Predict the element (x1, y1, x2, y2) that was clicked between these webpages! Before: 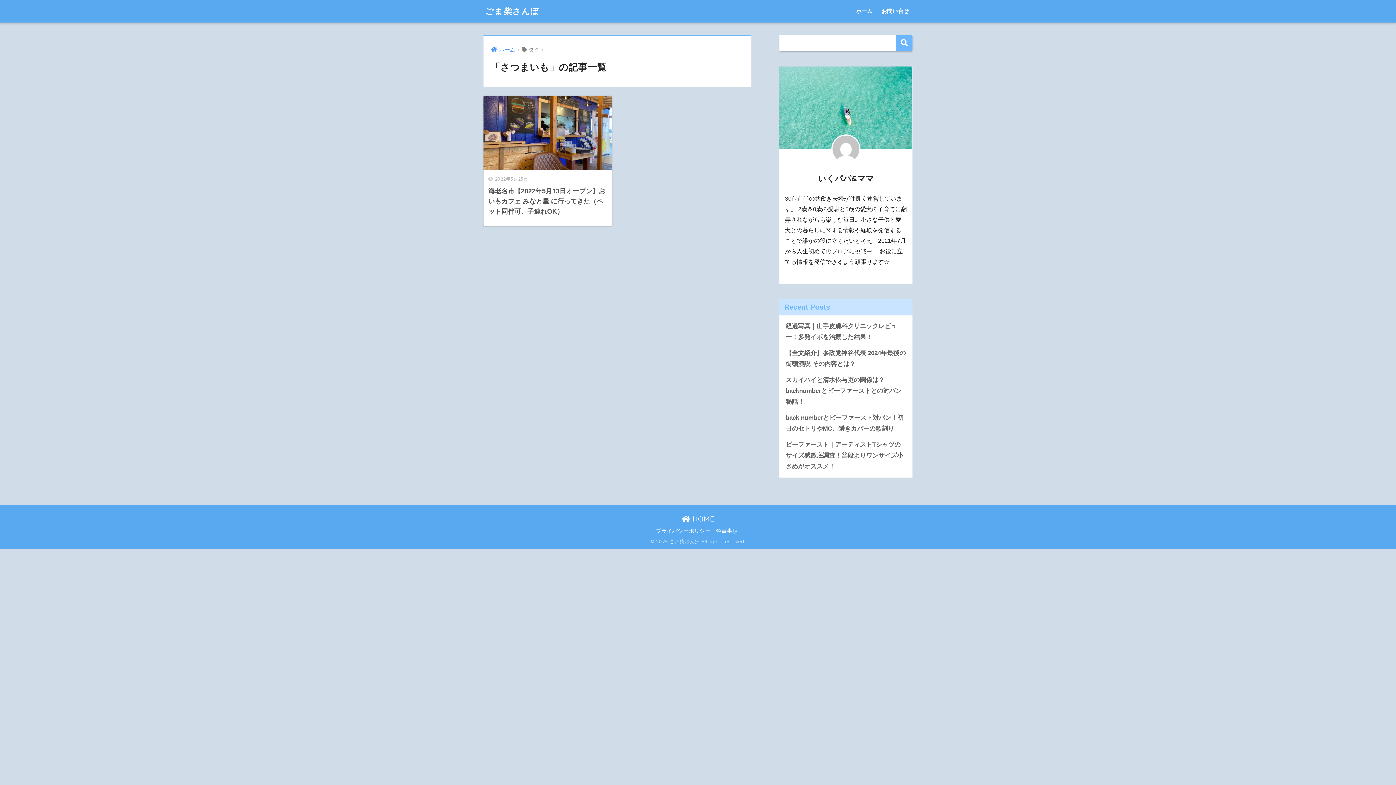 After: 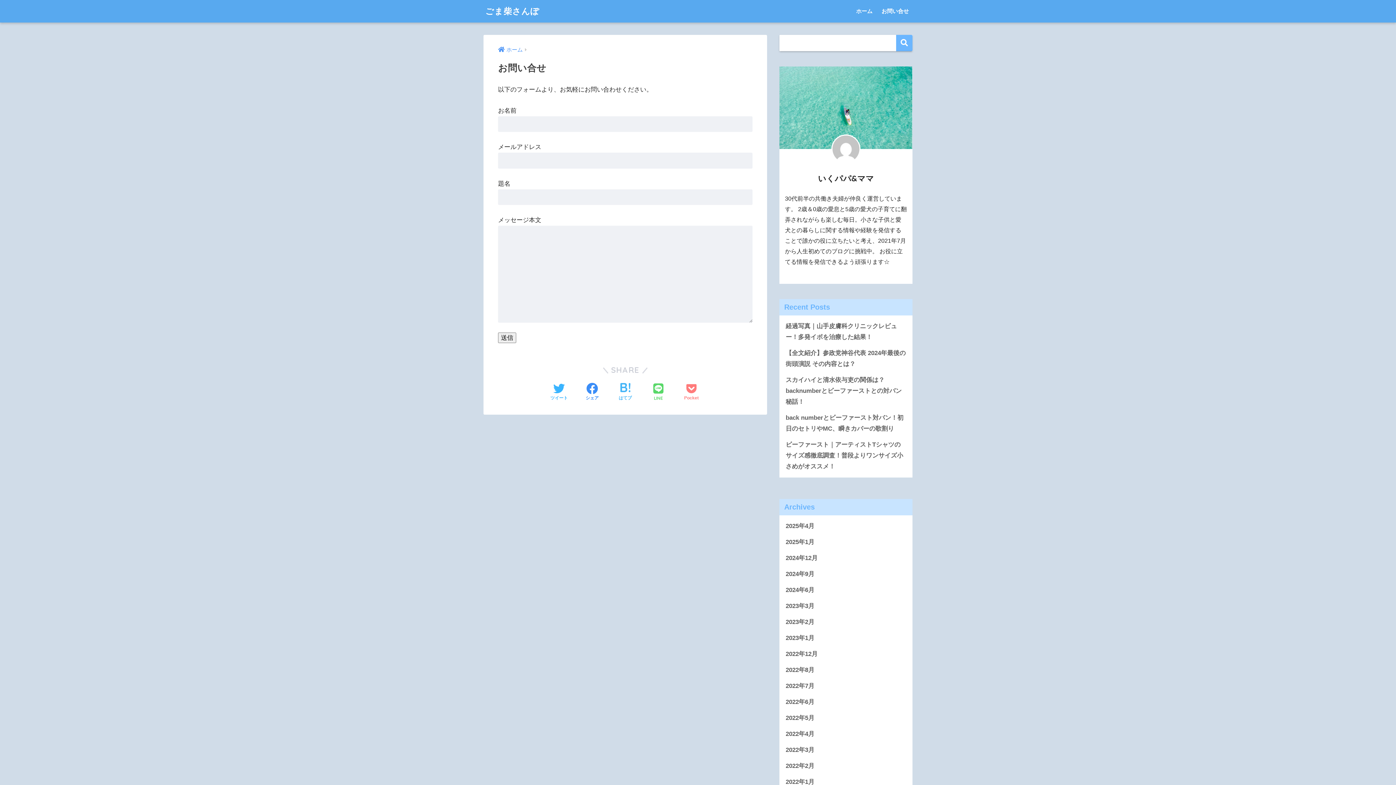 Action: bbox: (878, 0, 912, 22) label: お問い合せ